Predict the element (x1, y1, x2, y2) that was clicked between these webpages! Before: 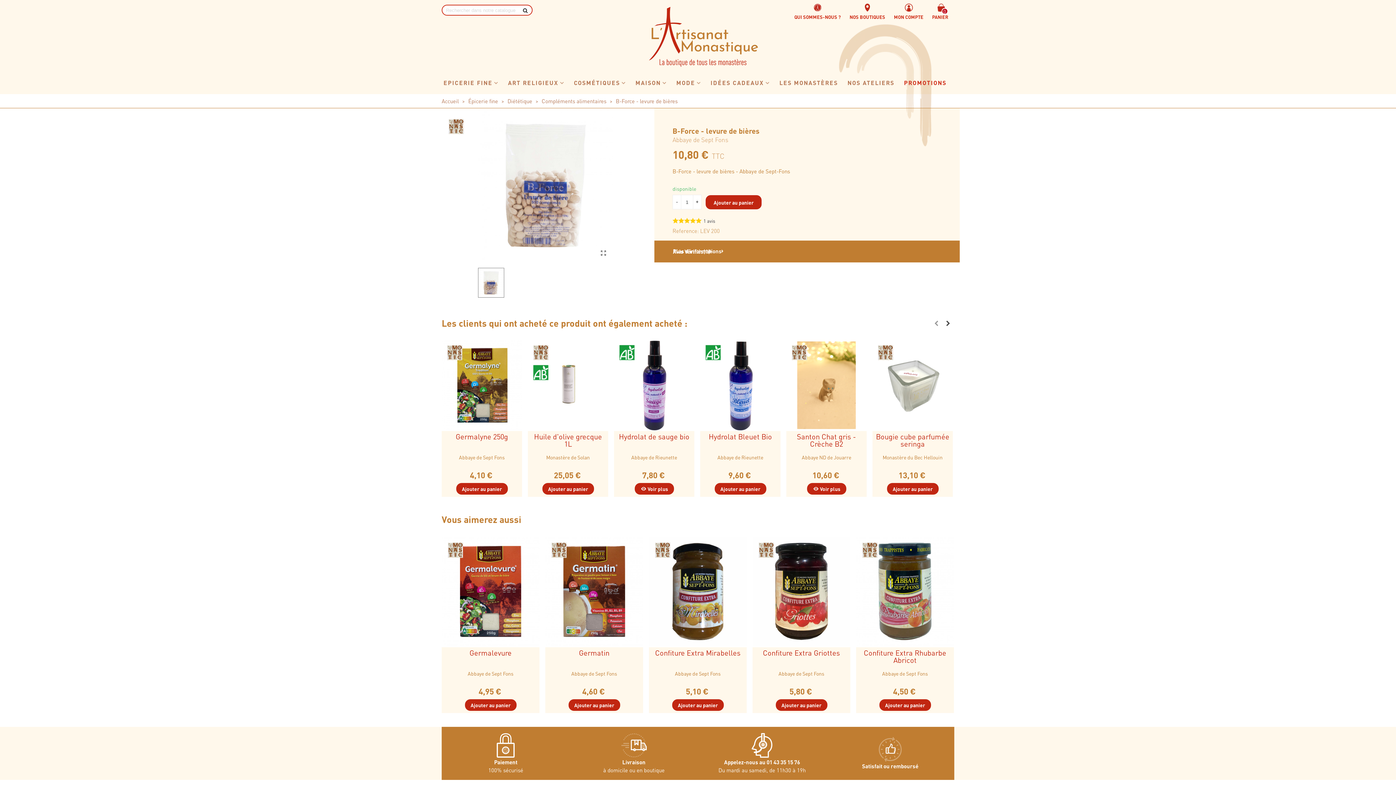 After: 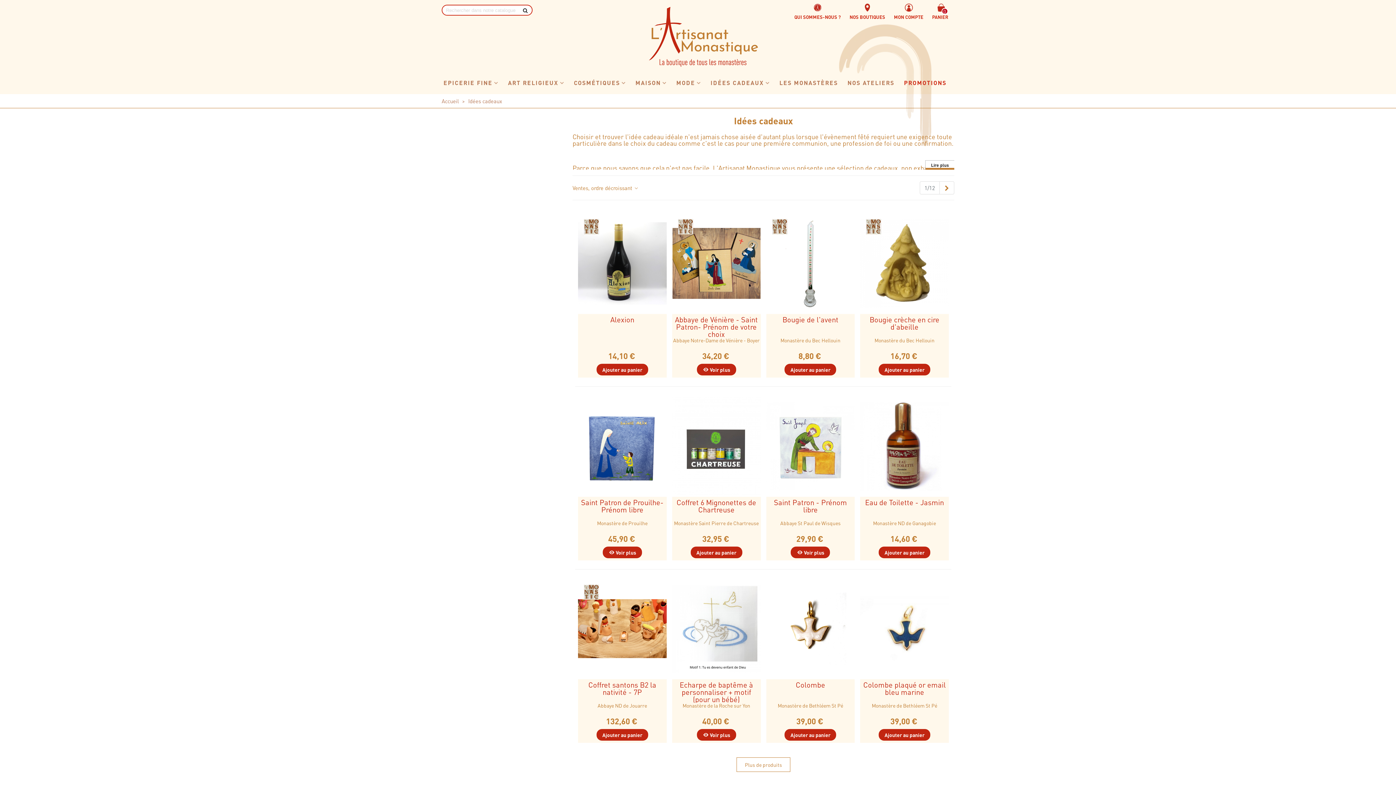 Action: label: IDÉES CADEAUX bbox: (708, 76, 771, 88)